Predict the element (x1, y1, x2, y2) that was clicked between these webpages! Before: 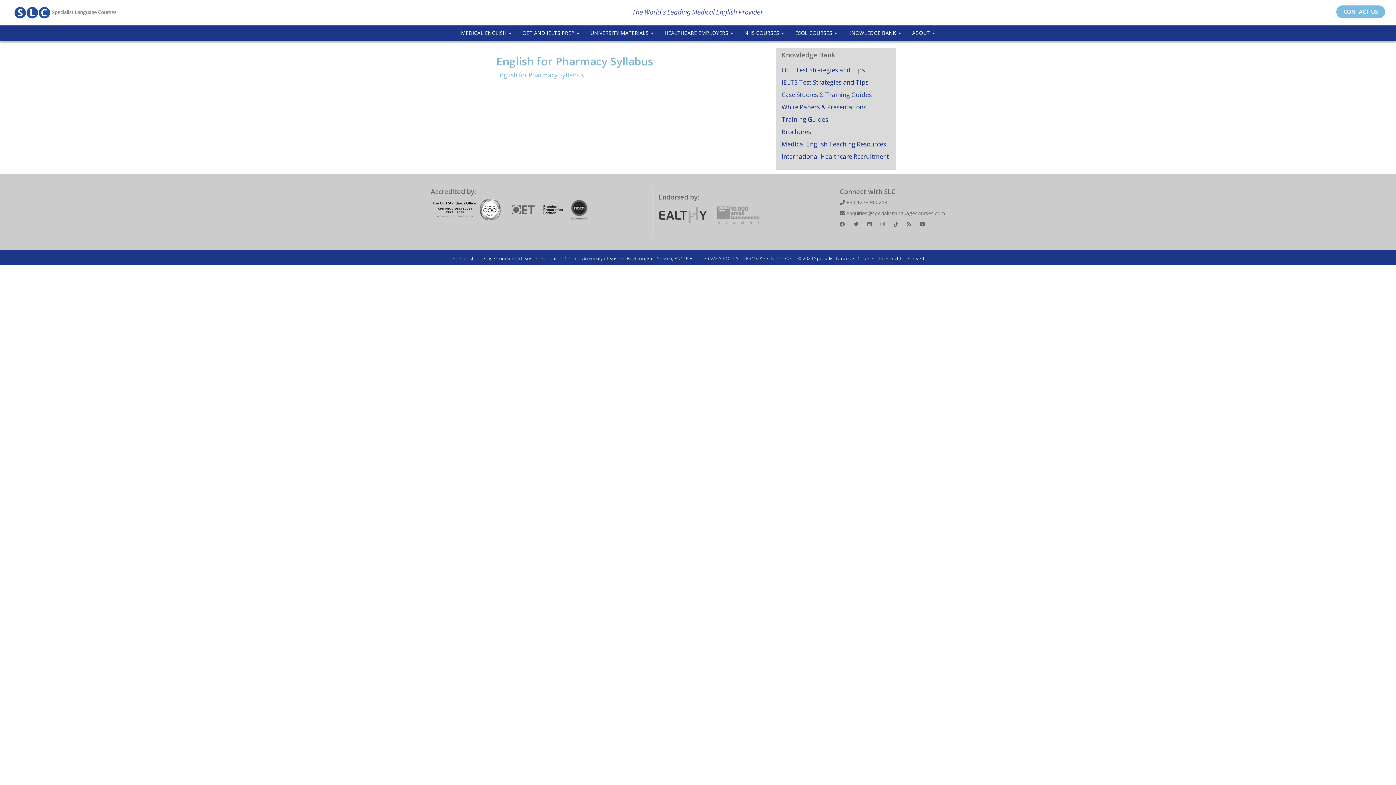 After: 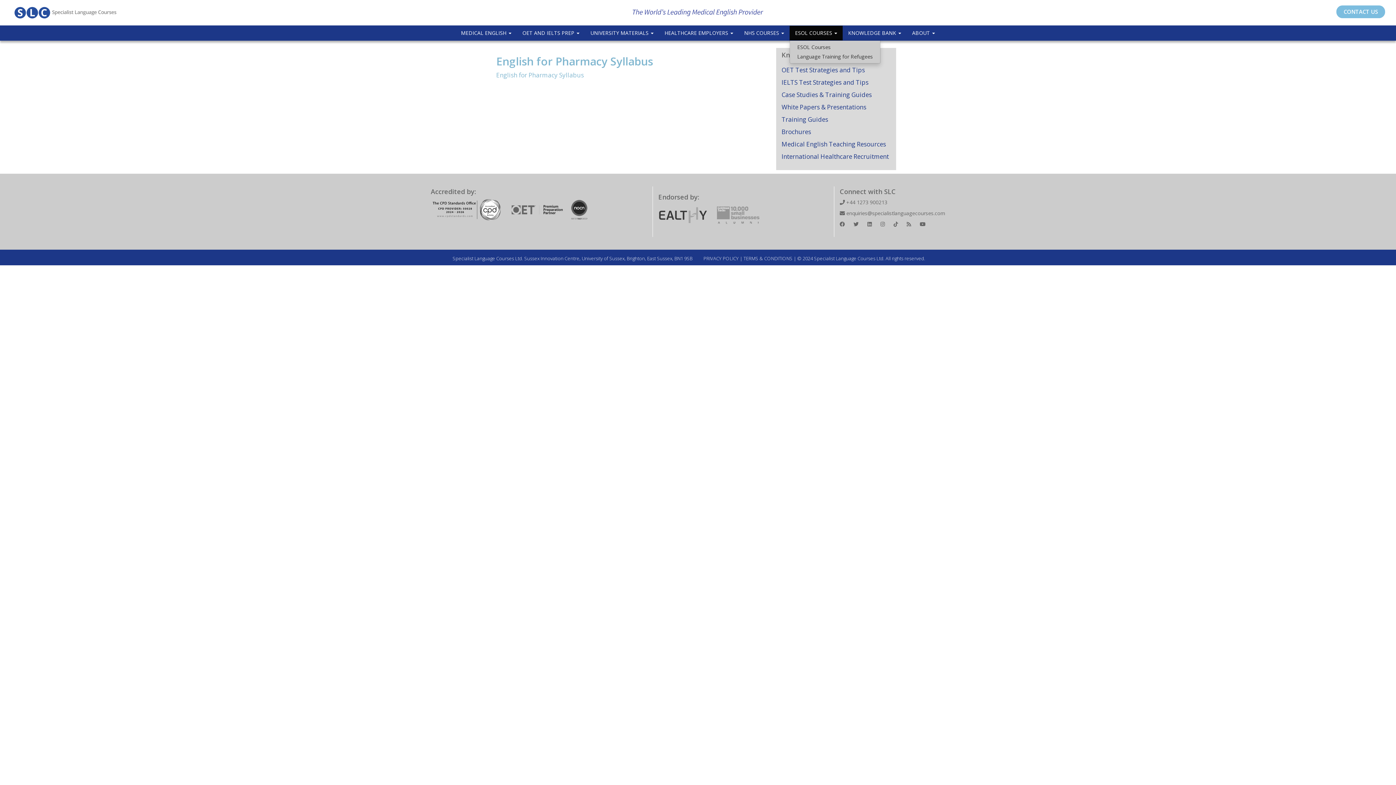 Action: bbox: (789, 25, 842, 40) label: ESOL COURSES 